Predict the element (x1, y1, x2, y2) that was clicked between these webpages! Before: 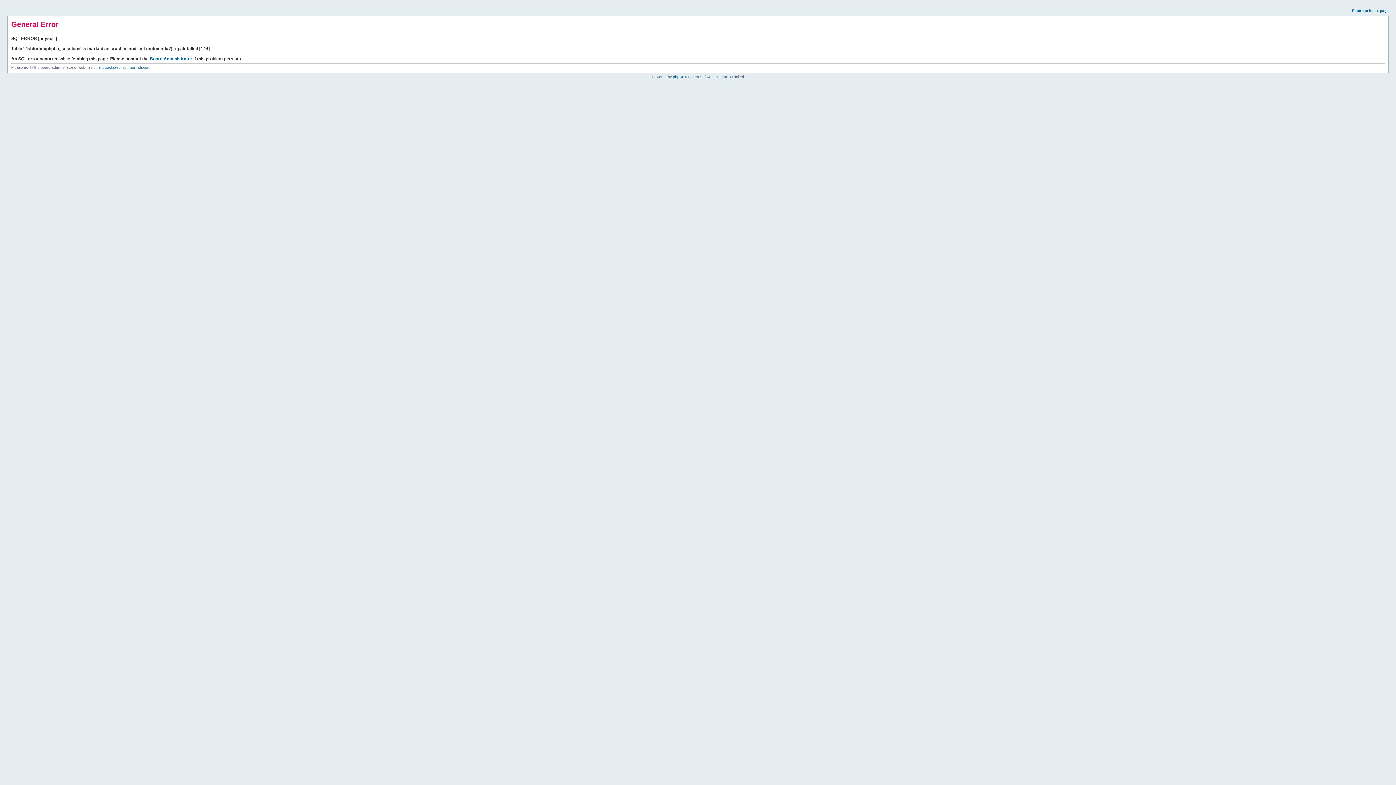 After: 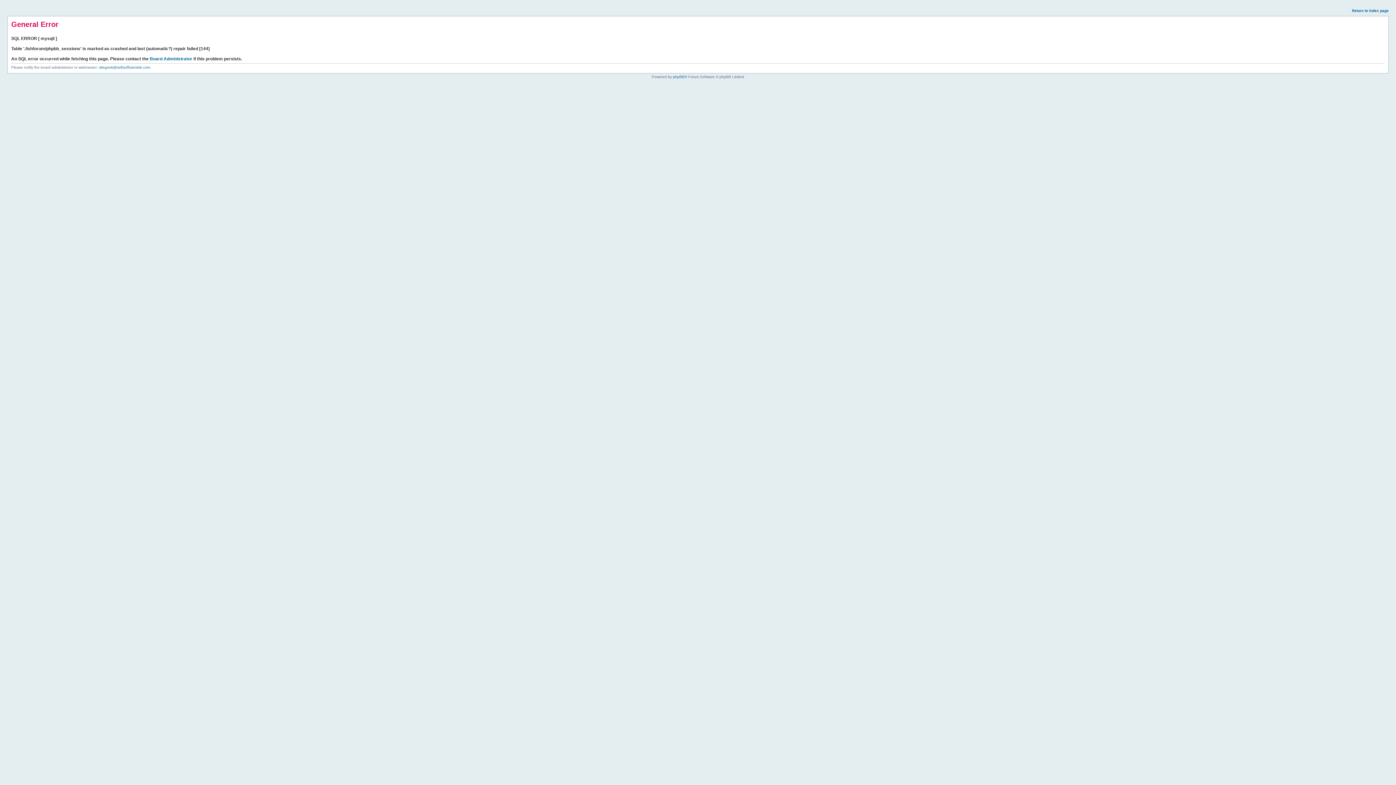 Action: label: Return to index page bbox: (1352, 8, 1389, 12)